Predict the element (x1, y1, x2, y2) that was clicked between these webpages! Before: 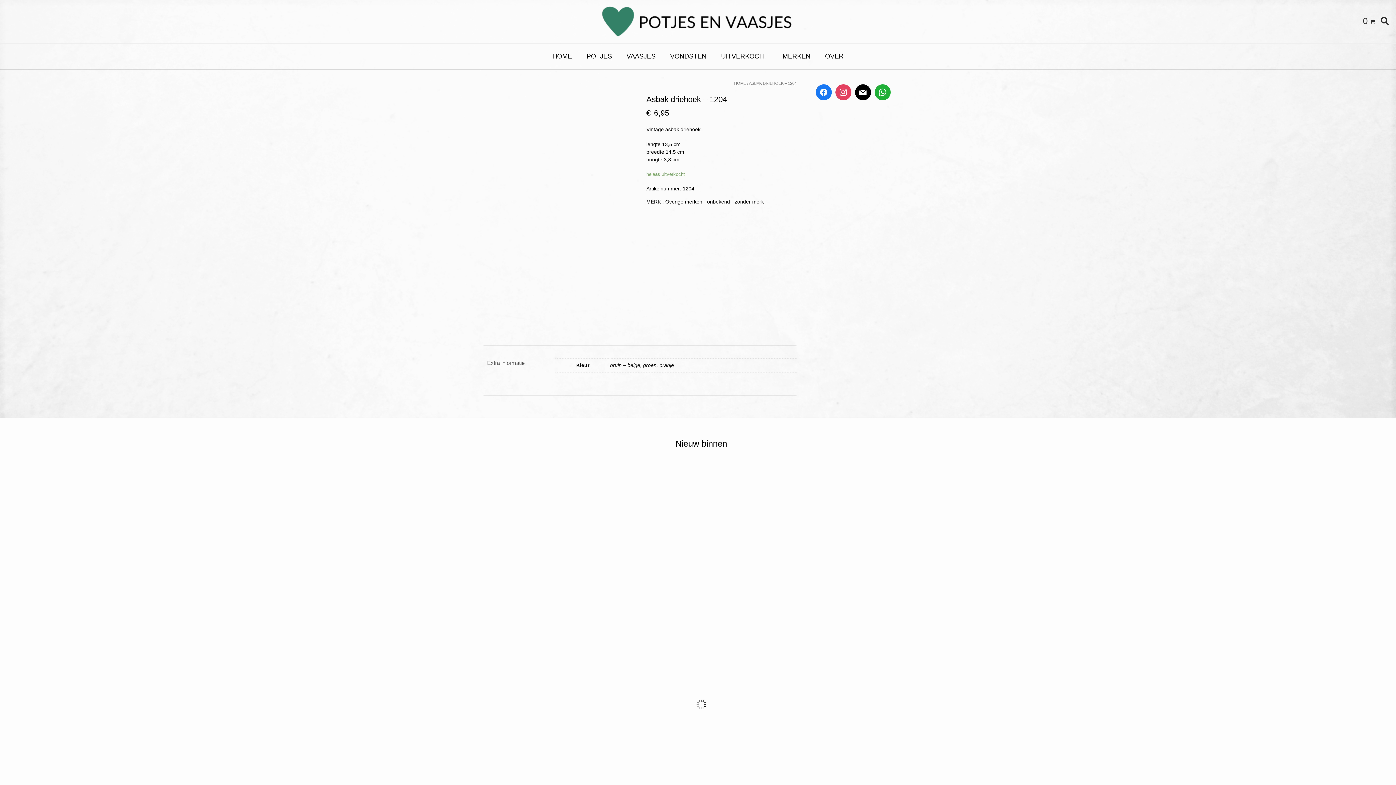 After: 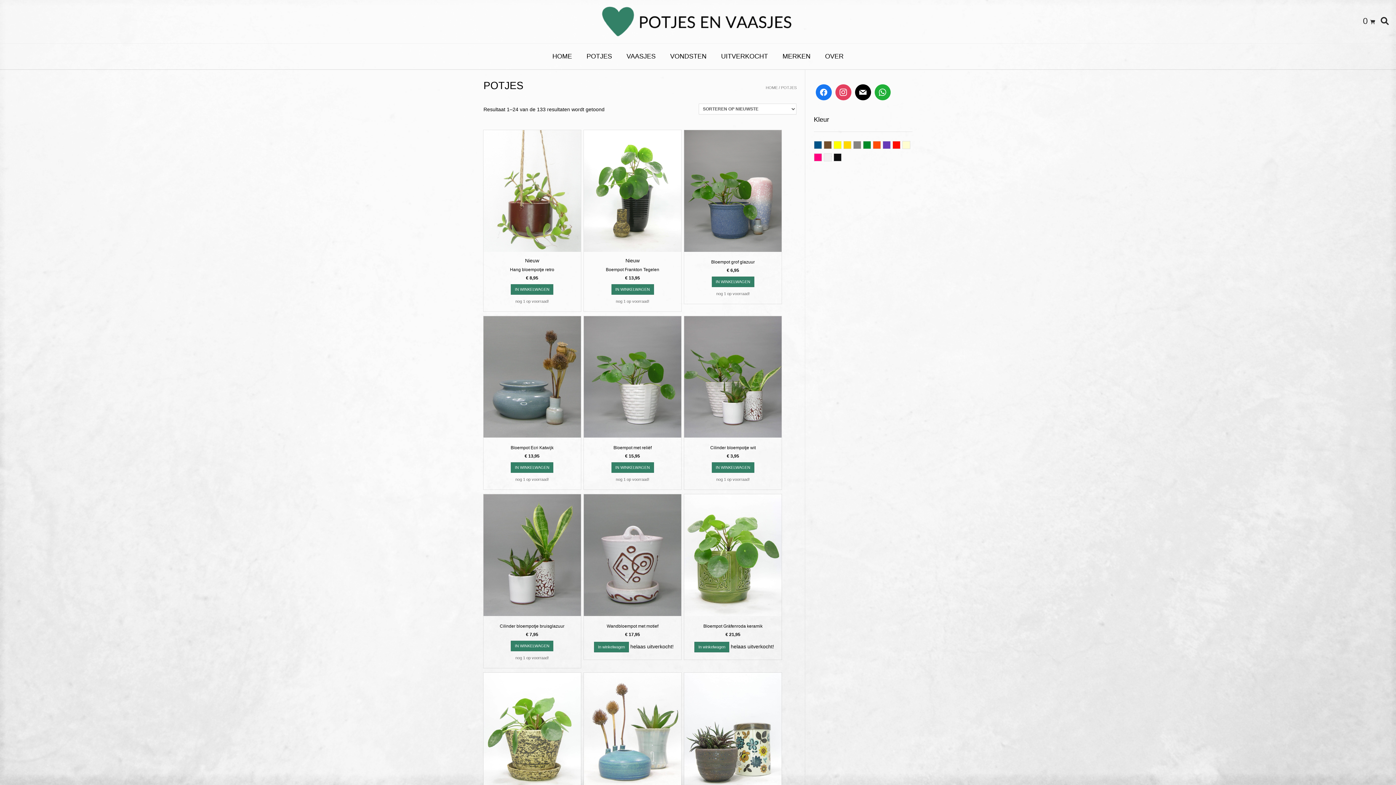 Action: bbox: (579, 43, 619, 69) label: POTJES